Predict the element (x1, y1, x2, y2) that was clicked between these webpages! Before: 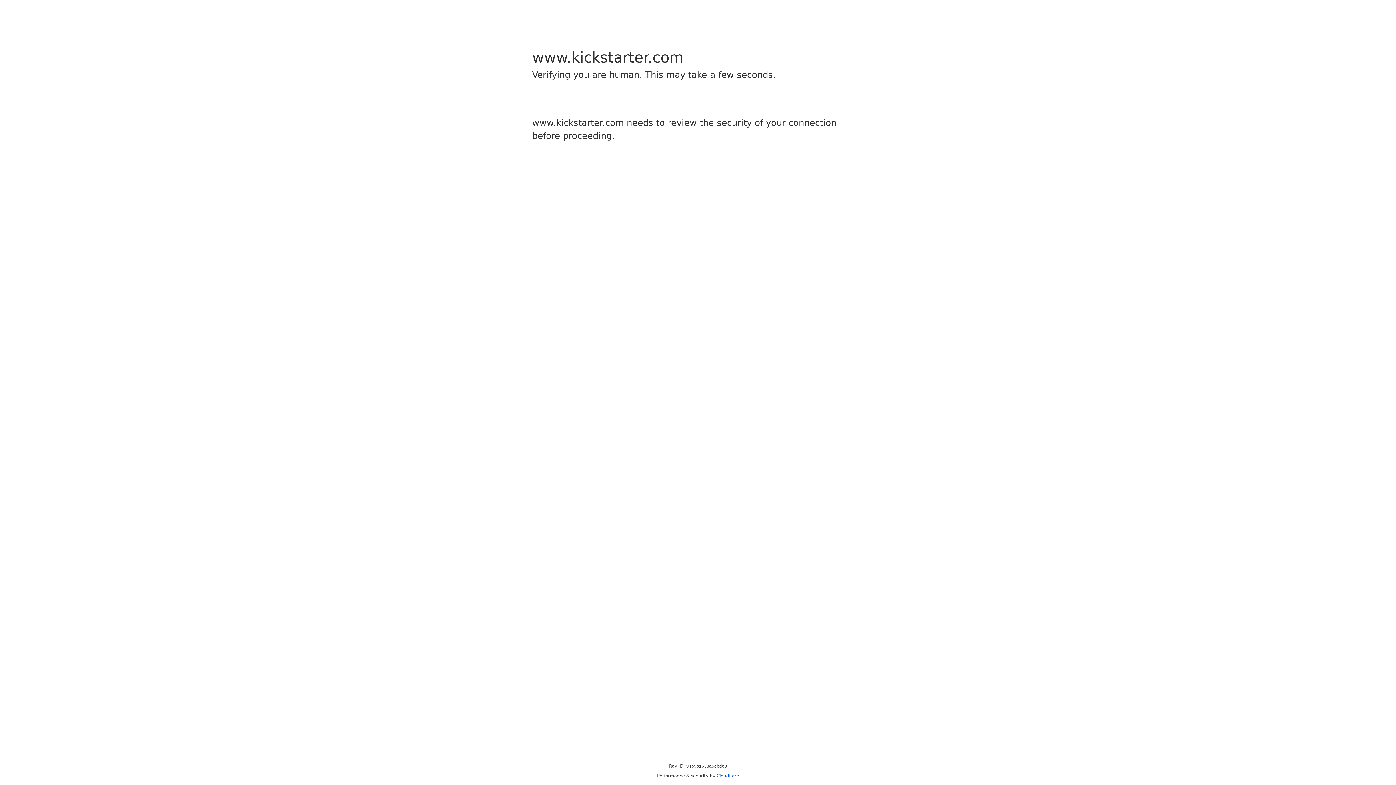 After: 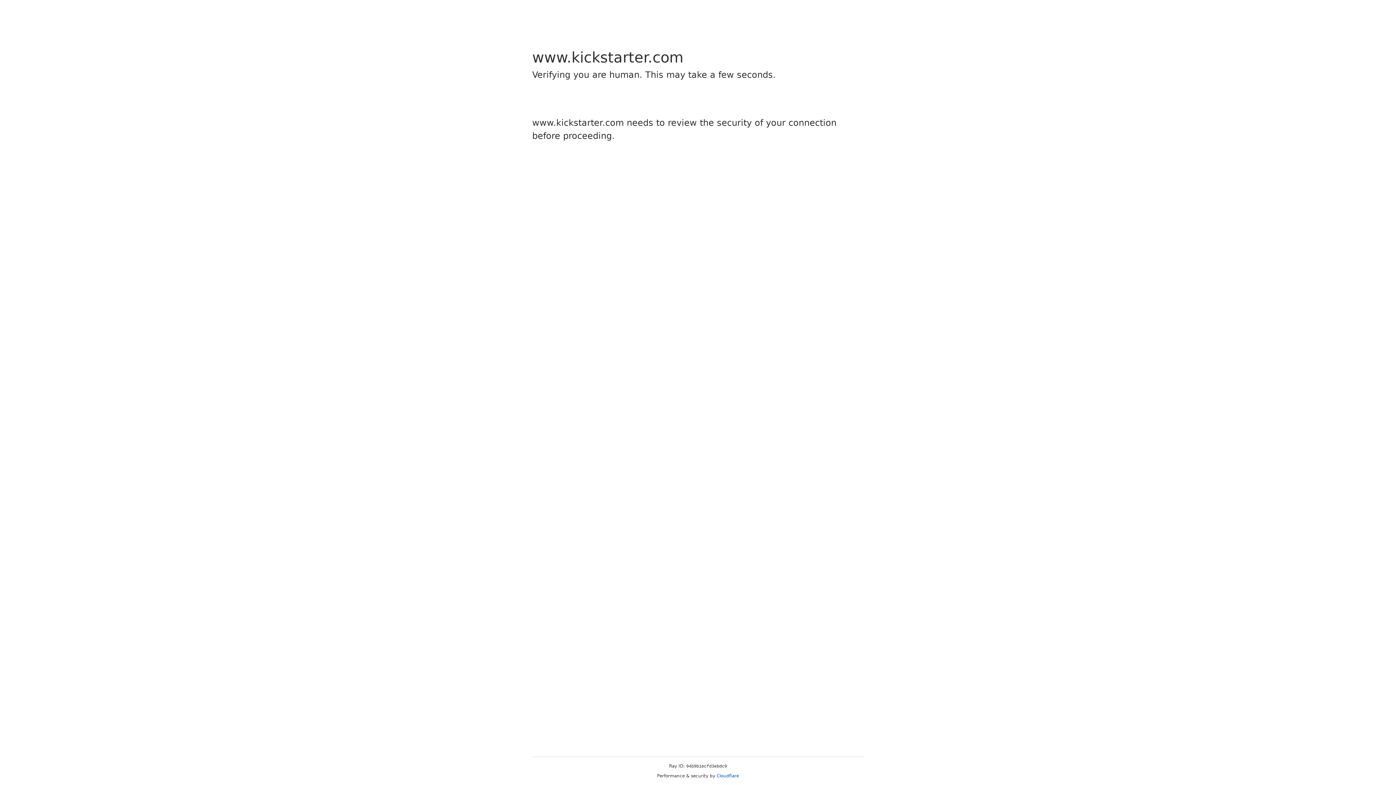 Action: bbox: (716, 773, 739, 778) label: Cloudflare